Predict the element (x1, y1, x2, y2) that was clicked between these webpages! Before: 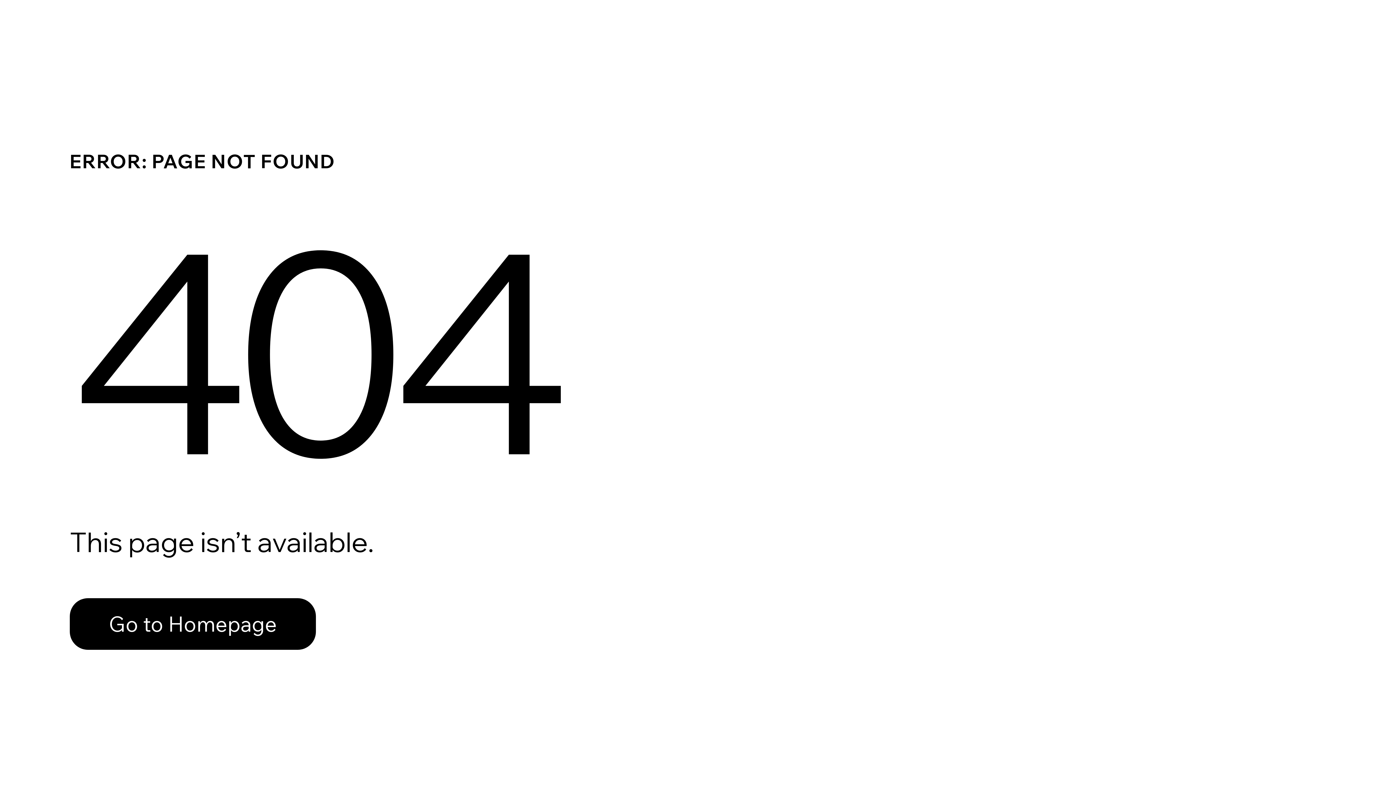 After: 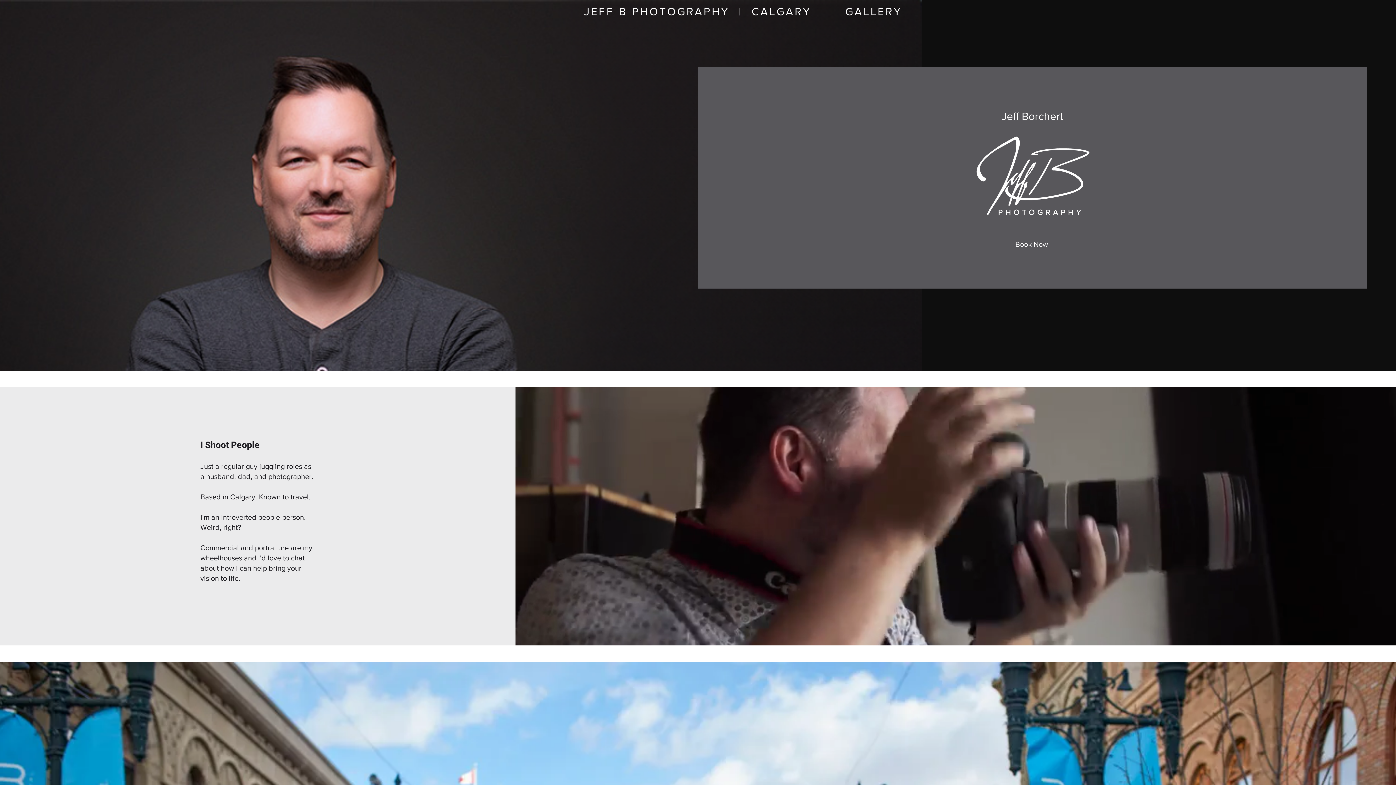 Action: bbox: (69, 598, 316, 650) label: Go to Homepage